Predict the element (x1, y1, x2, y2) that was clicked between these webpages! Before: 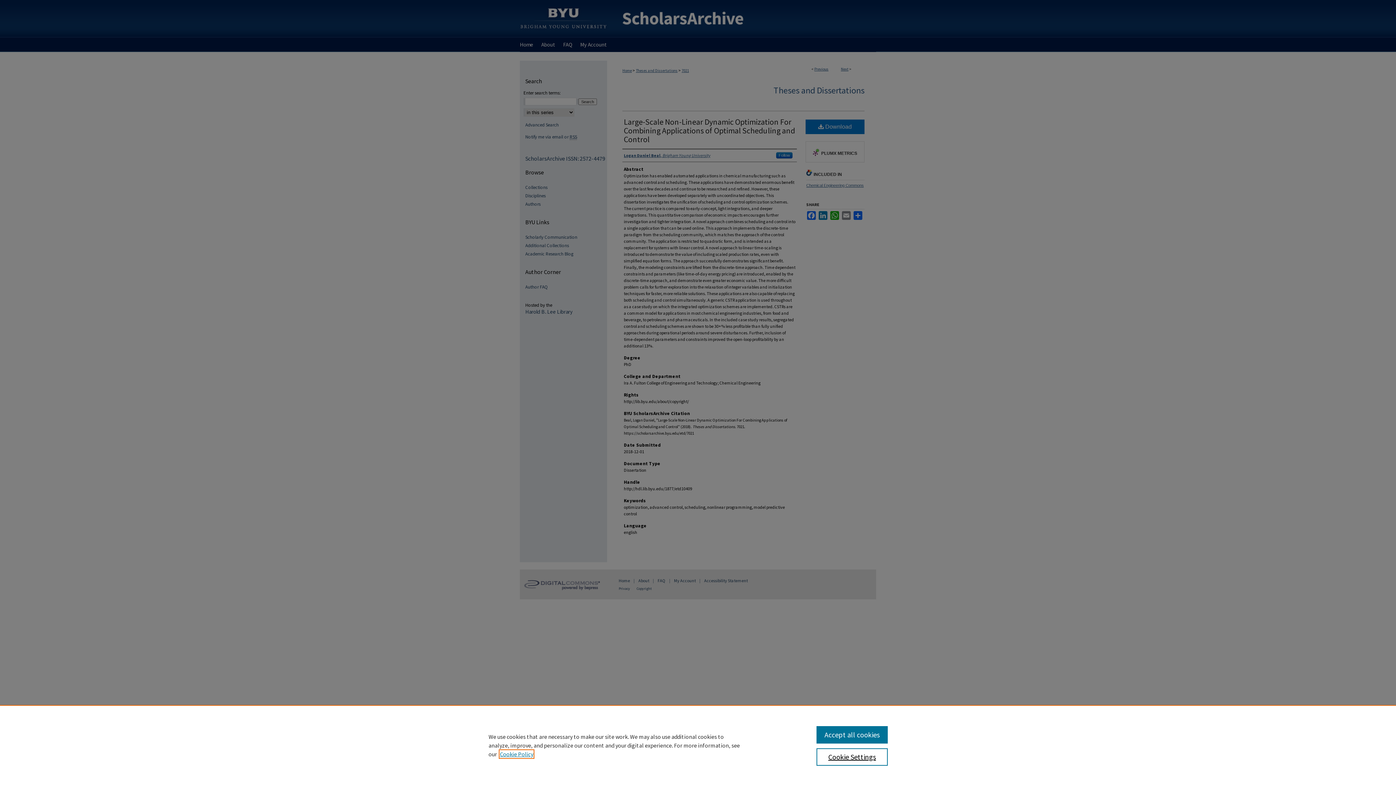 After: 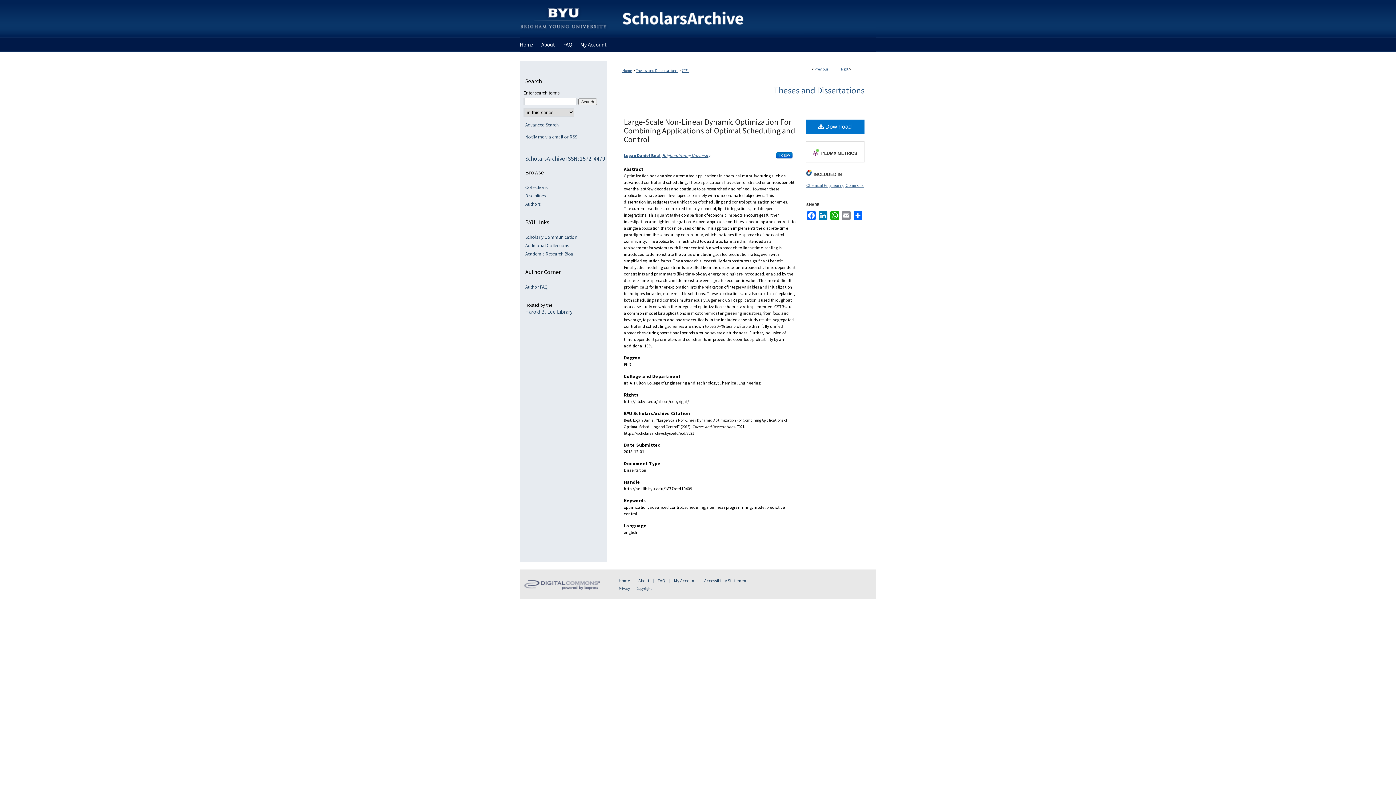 Action: label: Accept all cookies bbox: (816, 726, 887, 744)